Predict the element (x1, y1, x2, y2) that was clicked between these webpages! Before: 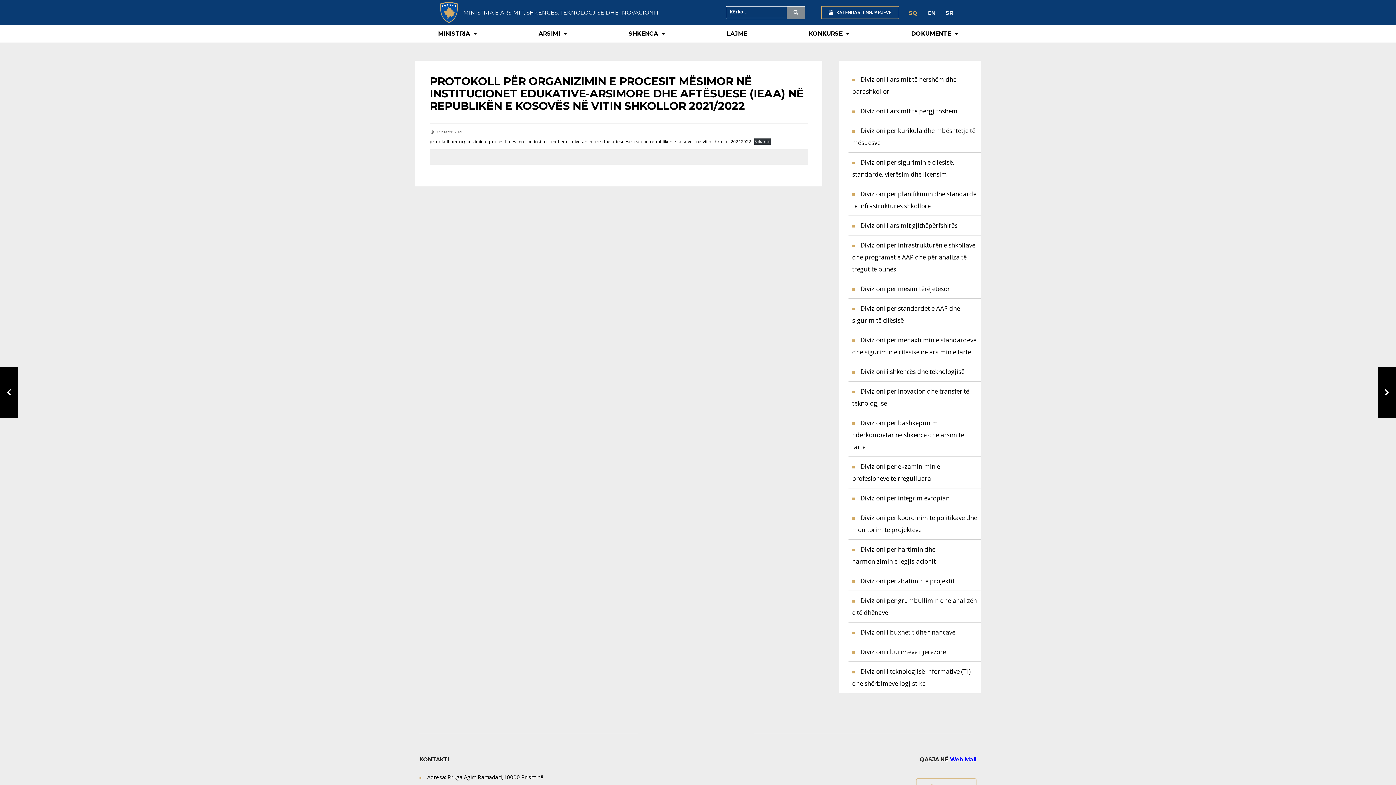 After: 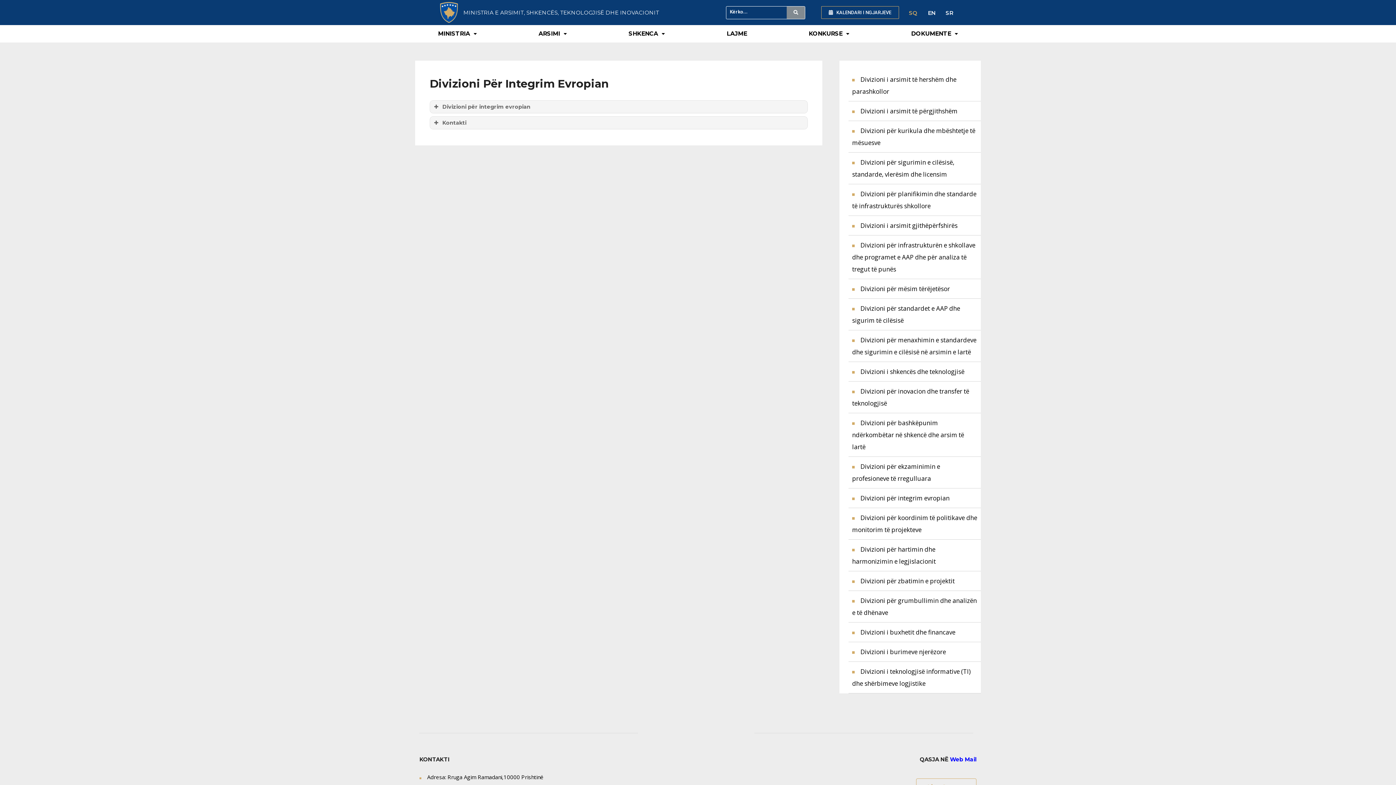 Action: bbox: (860, 494, 949, 502) label: Divizioni për integrim evropian